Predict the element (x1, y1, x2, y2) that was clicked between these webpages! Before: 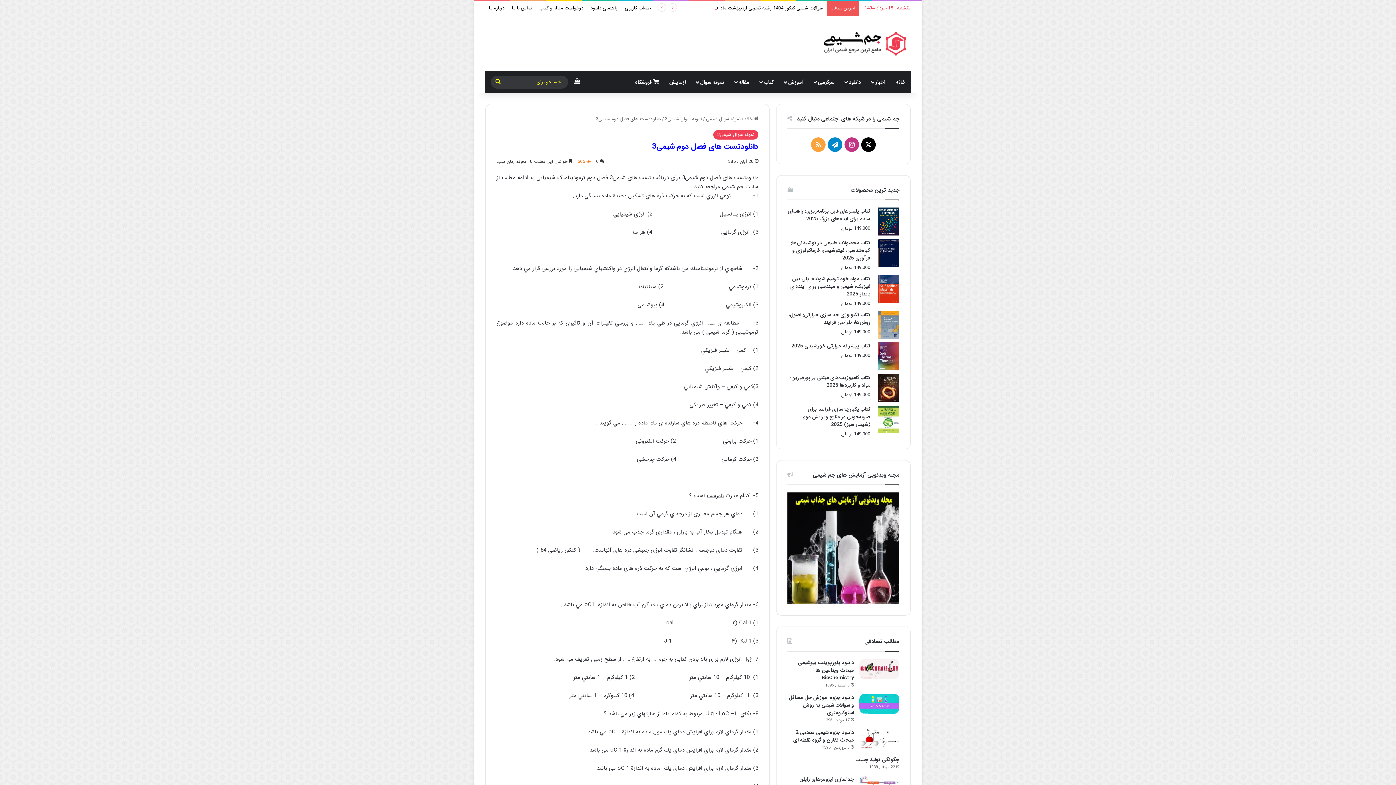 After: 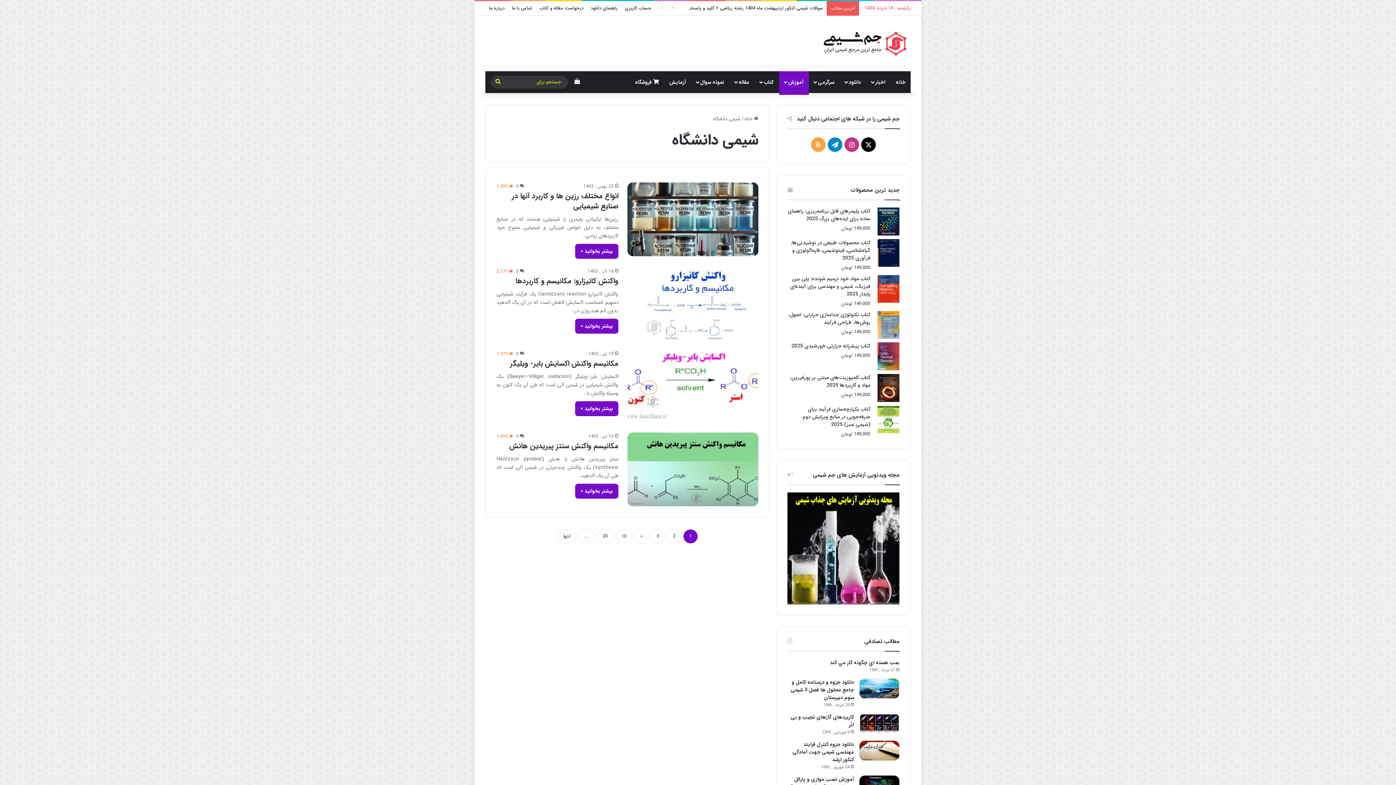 Action: label: آموزش bbox: (779, 71, 809, 93)